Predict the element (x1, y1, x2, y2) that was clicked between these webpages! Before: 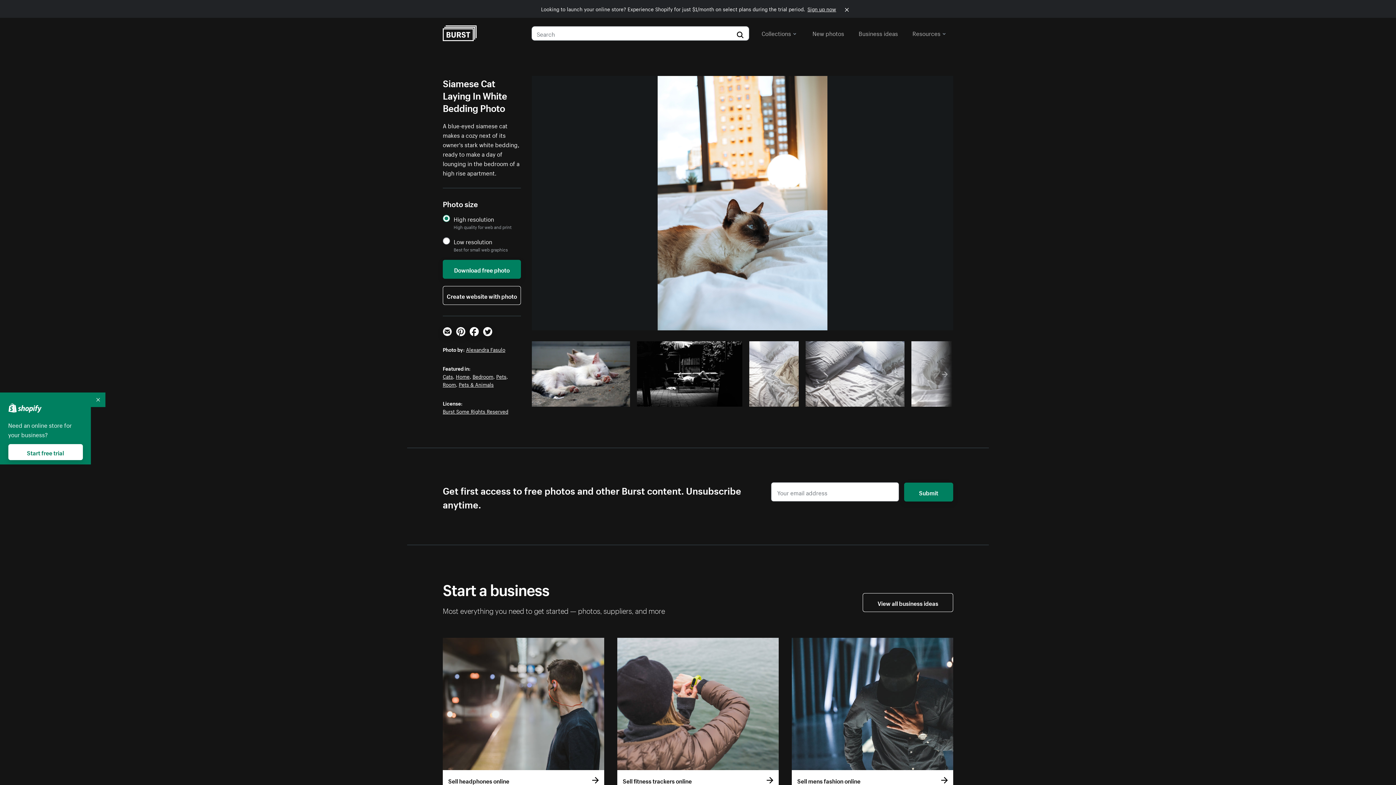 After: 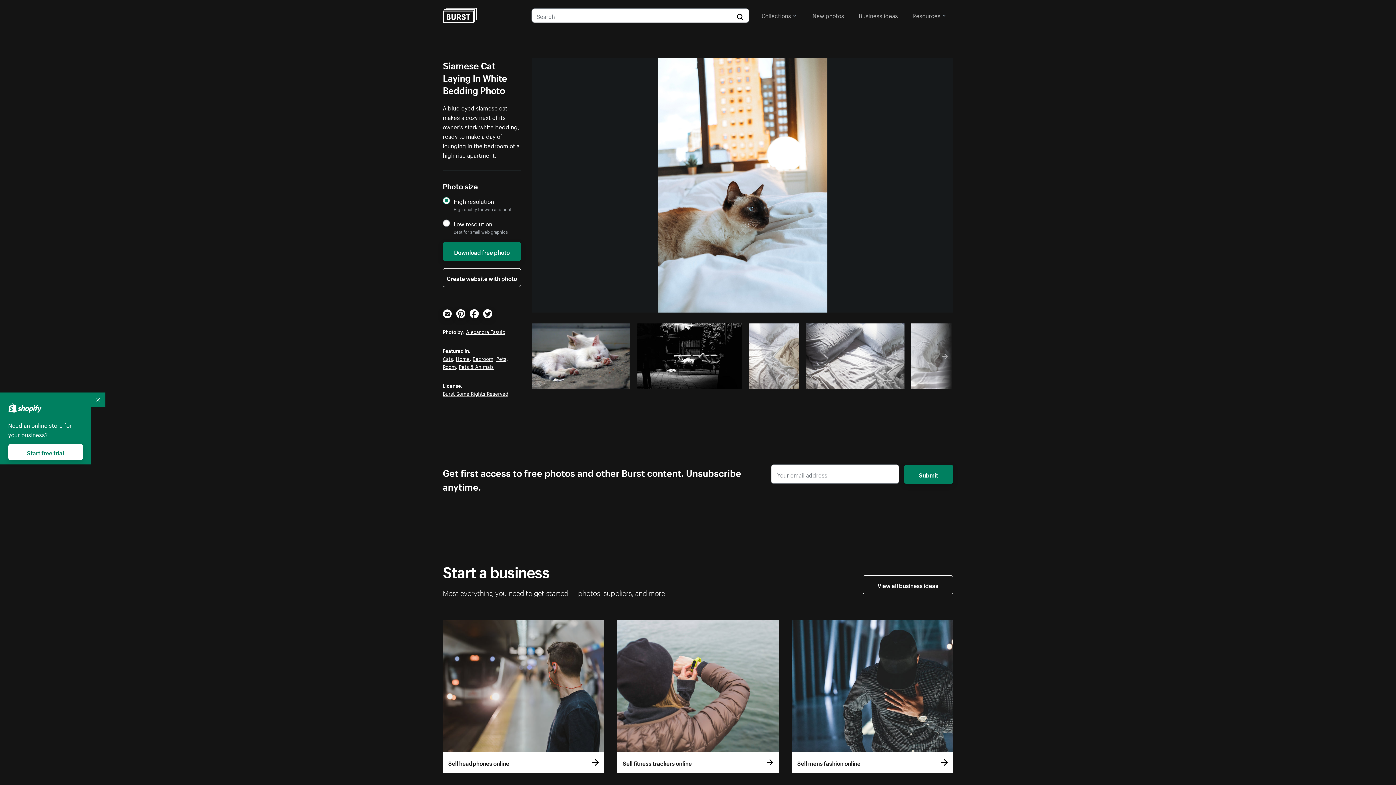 Action: bbox: (839, 0, 855, 17)